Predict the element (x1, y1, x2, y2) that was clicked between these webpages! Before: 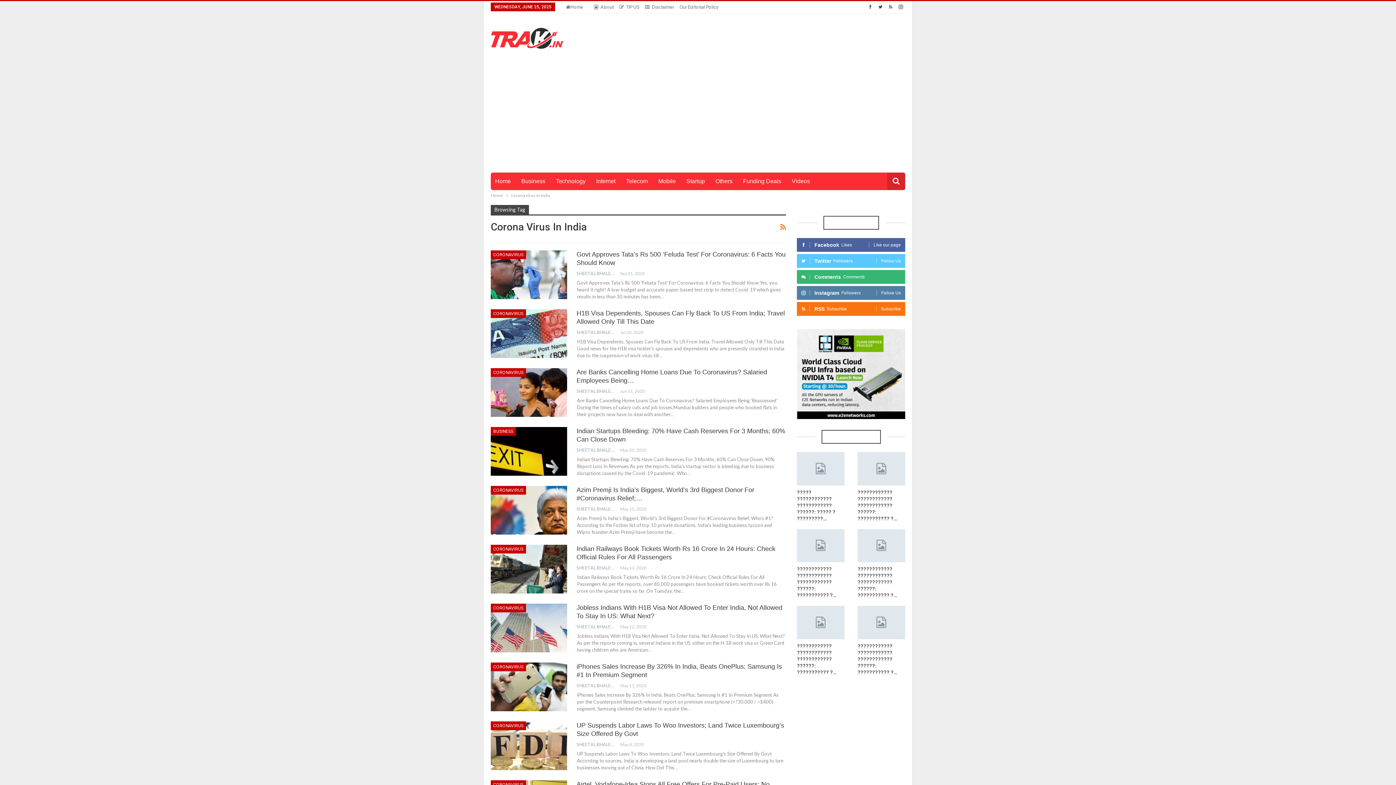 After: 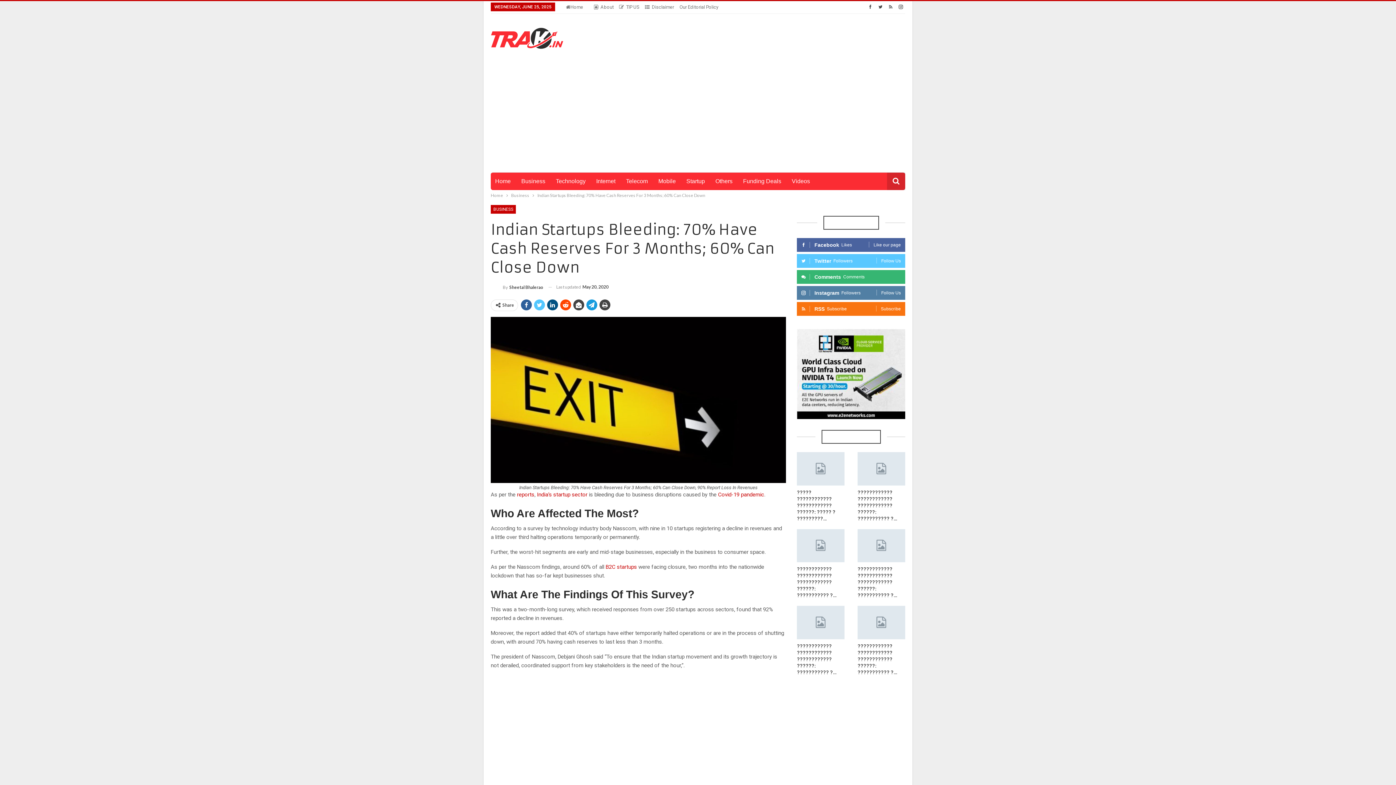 Action: bbox: (490, 427, 567, 476)